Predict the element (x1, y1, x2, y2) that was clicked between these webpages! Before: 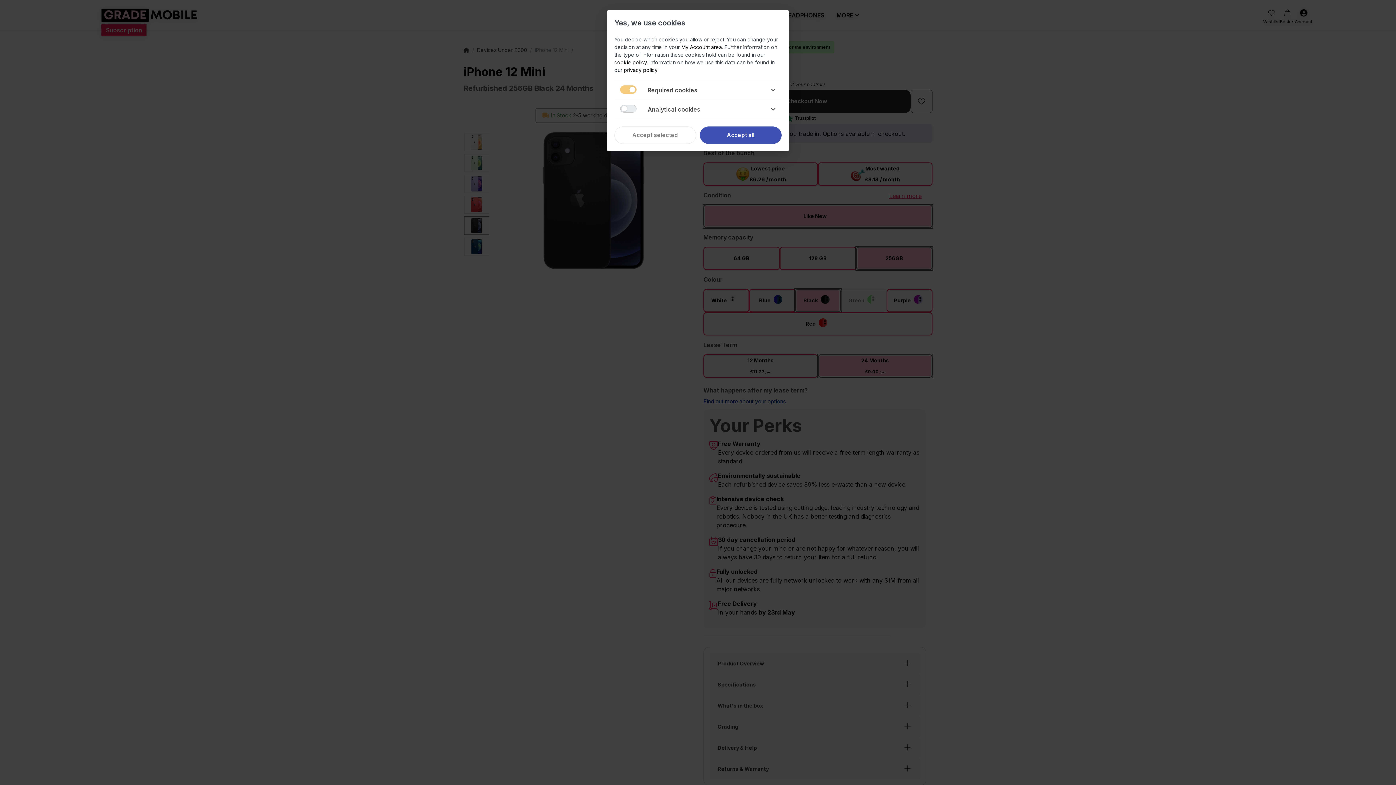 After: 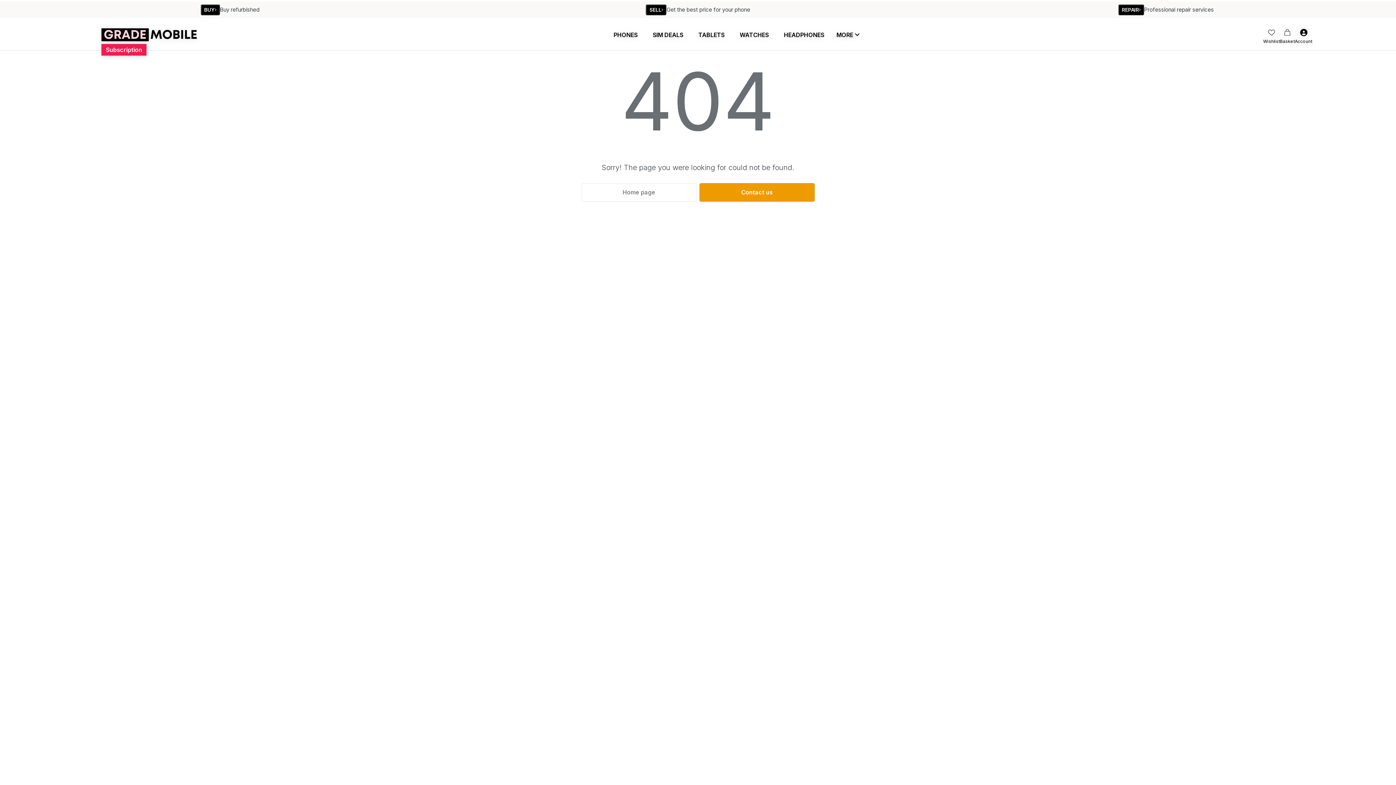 Action: bbox: (681, 44, 722, 50) label: My Account area